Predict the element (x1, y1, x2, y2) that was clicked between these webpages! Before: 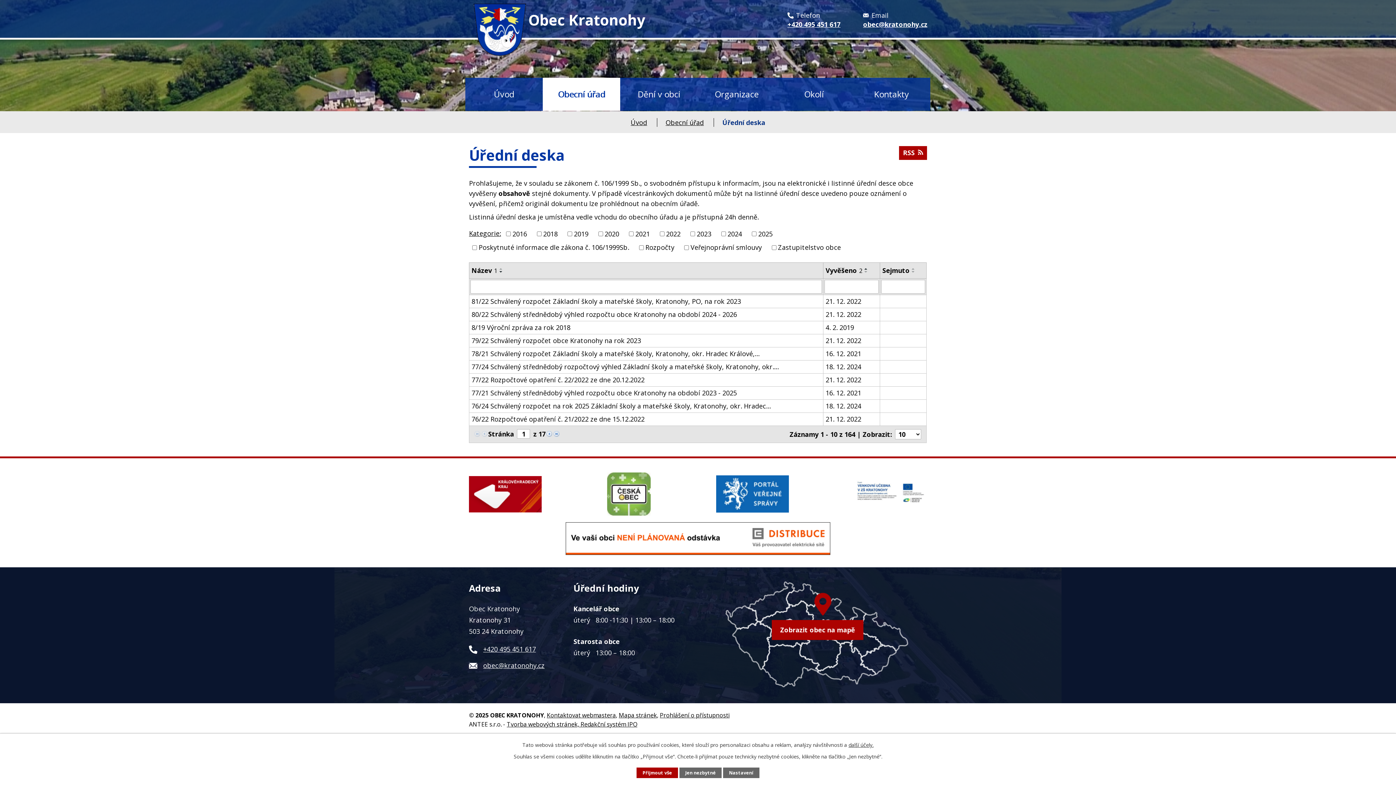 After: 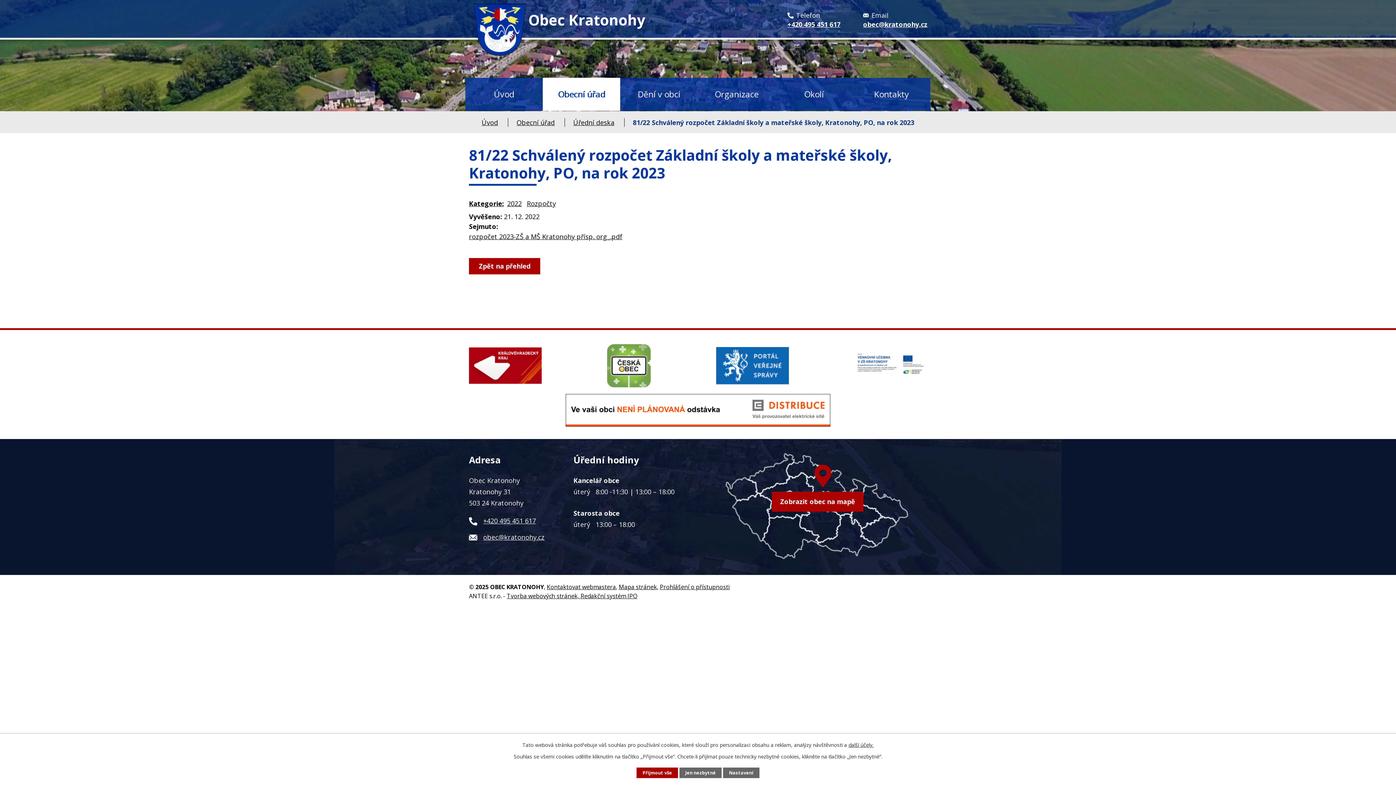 Action: bbox: (471, 296, 821, 306) label: 81/22 Schválený rozpočet Základní školy a mateřské školy, Kratonohy, PO, na rok 2023